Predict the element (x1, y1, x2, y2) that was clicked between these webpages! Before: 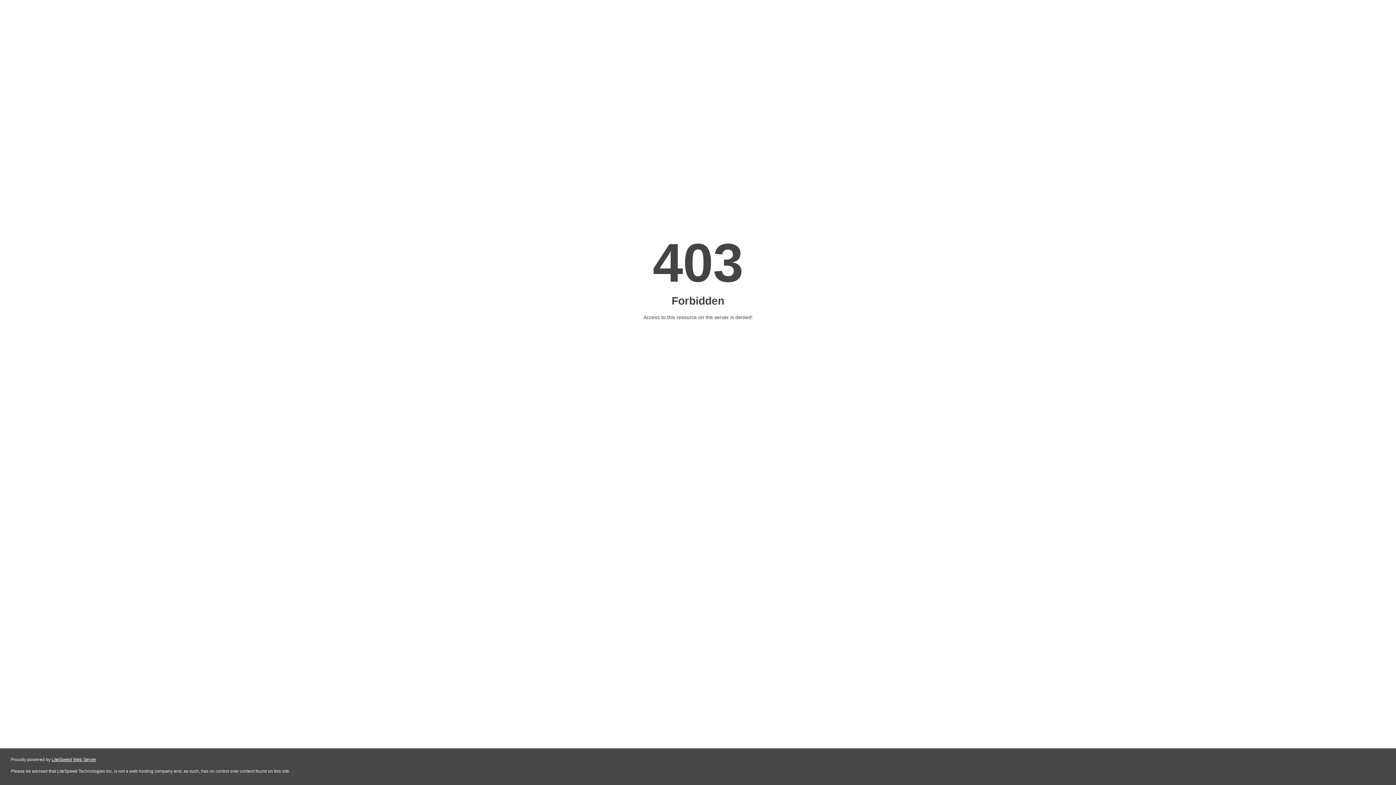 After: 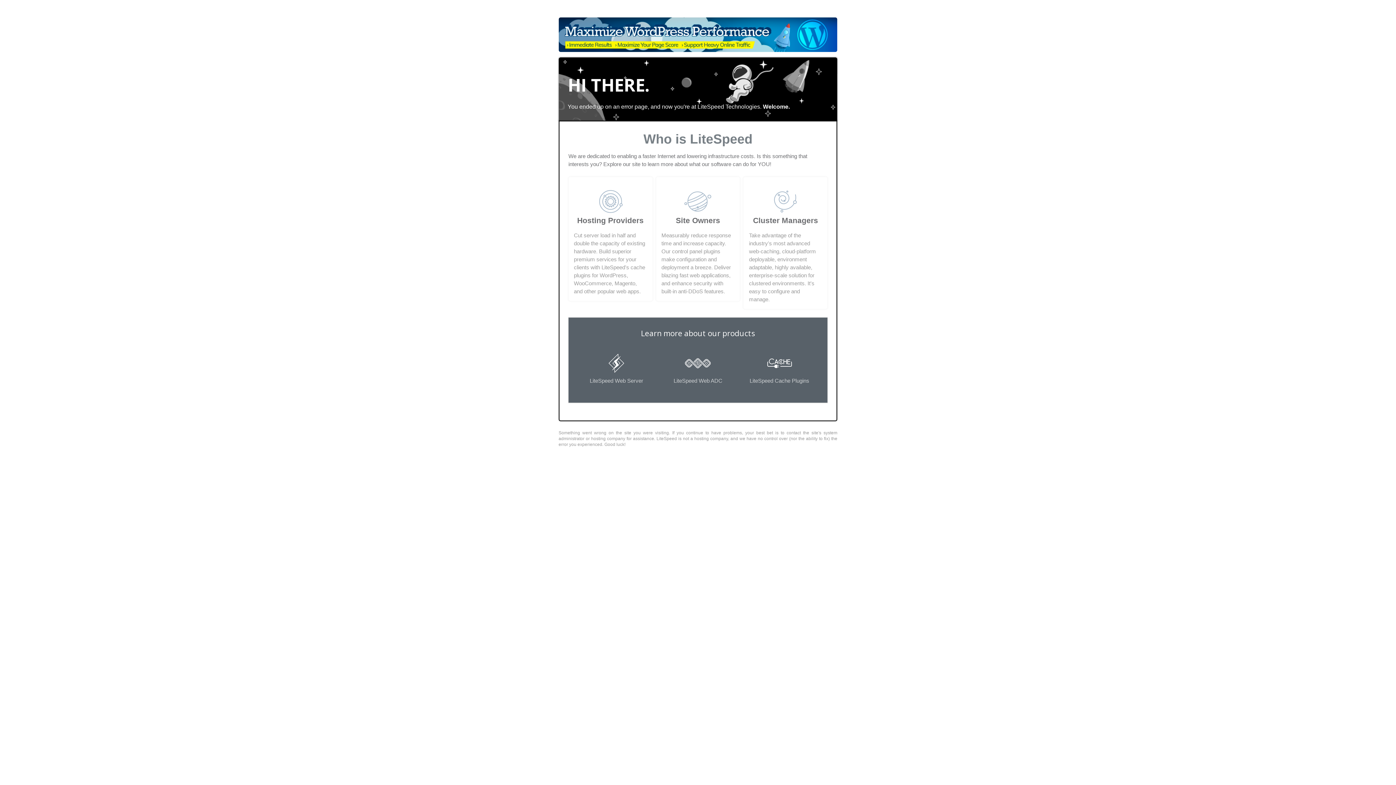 Action: bbox: (51, 757, 96, 762) label: LiteSpeed Web Server